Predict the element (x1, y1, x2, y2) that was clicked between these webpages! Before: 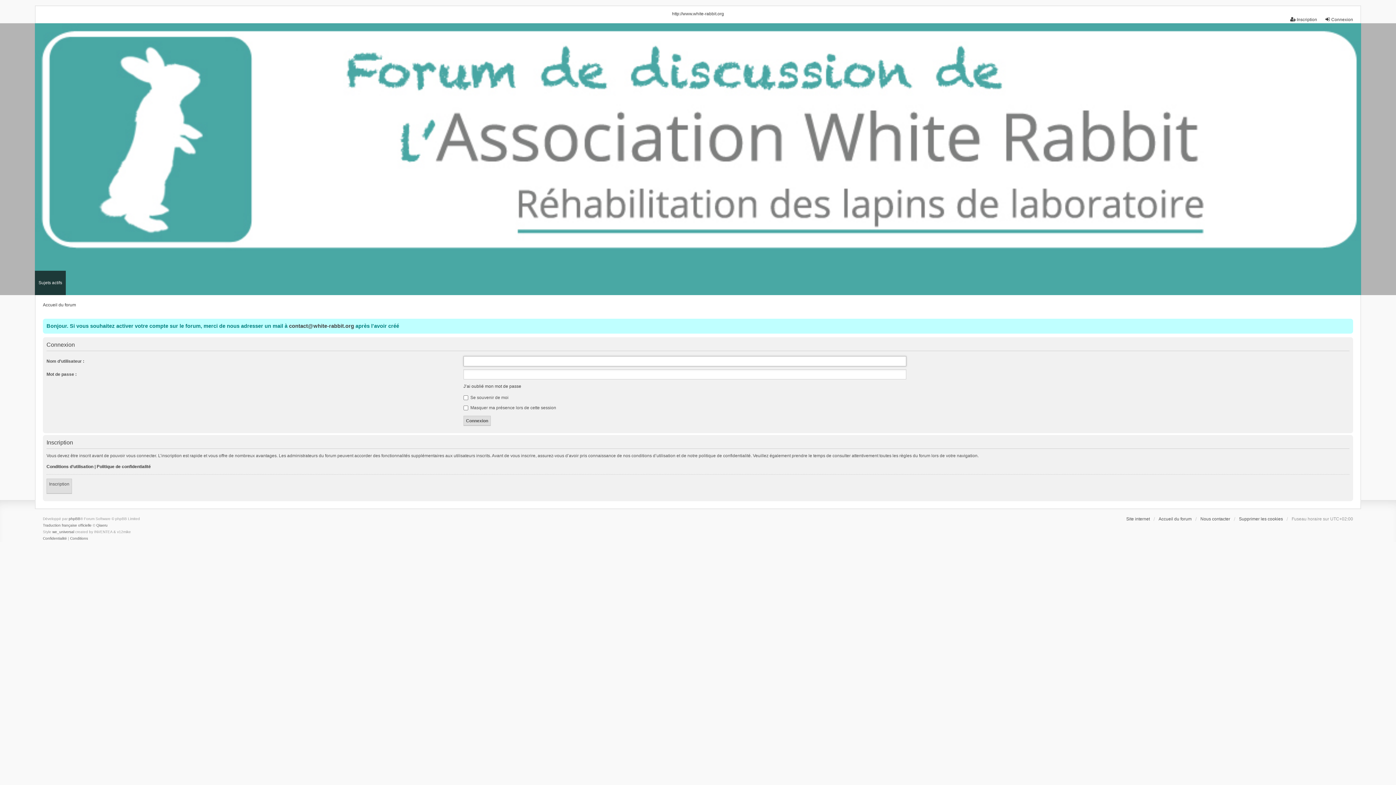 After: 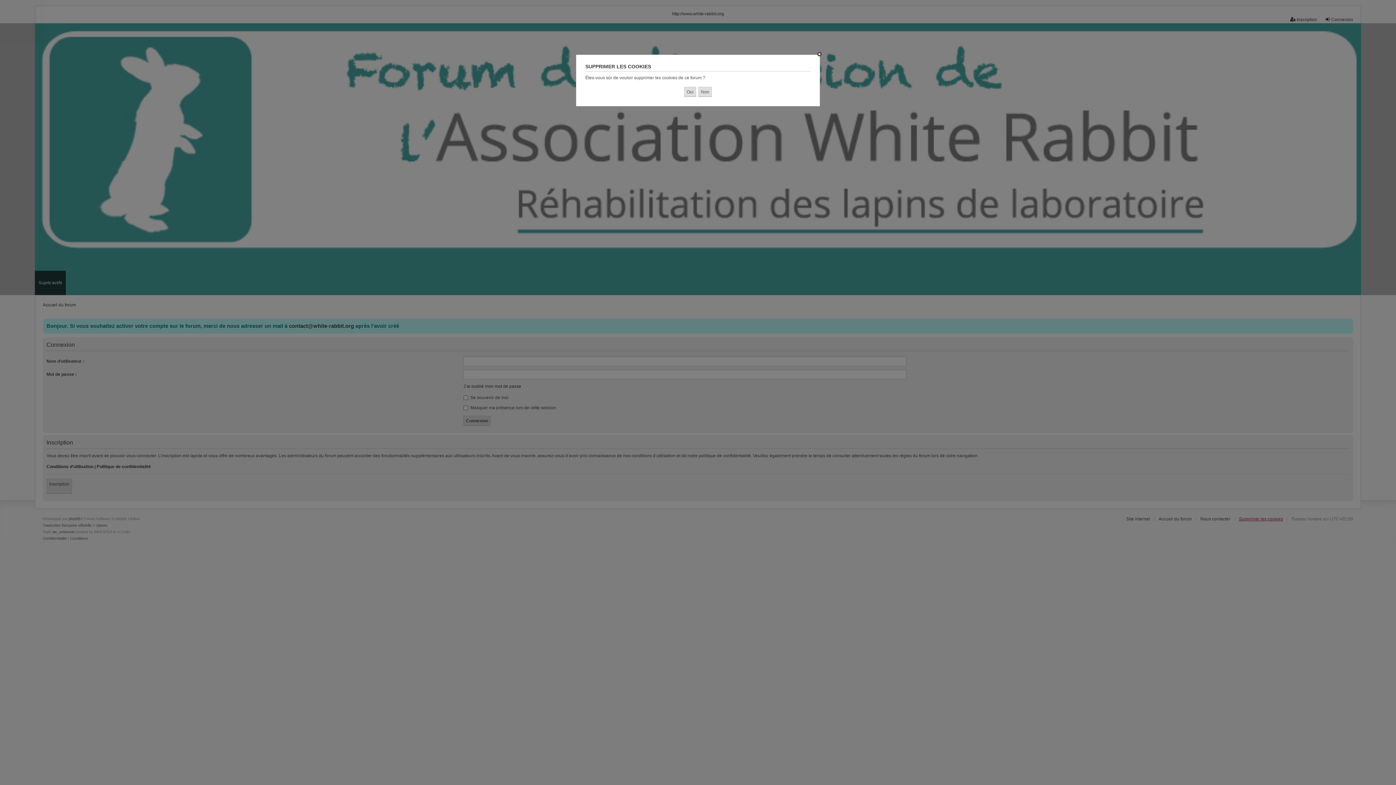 Action: bbox: (1239, 516, 1283, 522) label: Supprimer les cookies